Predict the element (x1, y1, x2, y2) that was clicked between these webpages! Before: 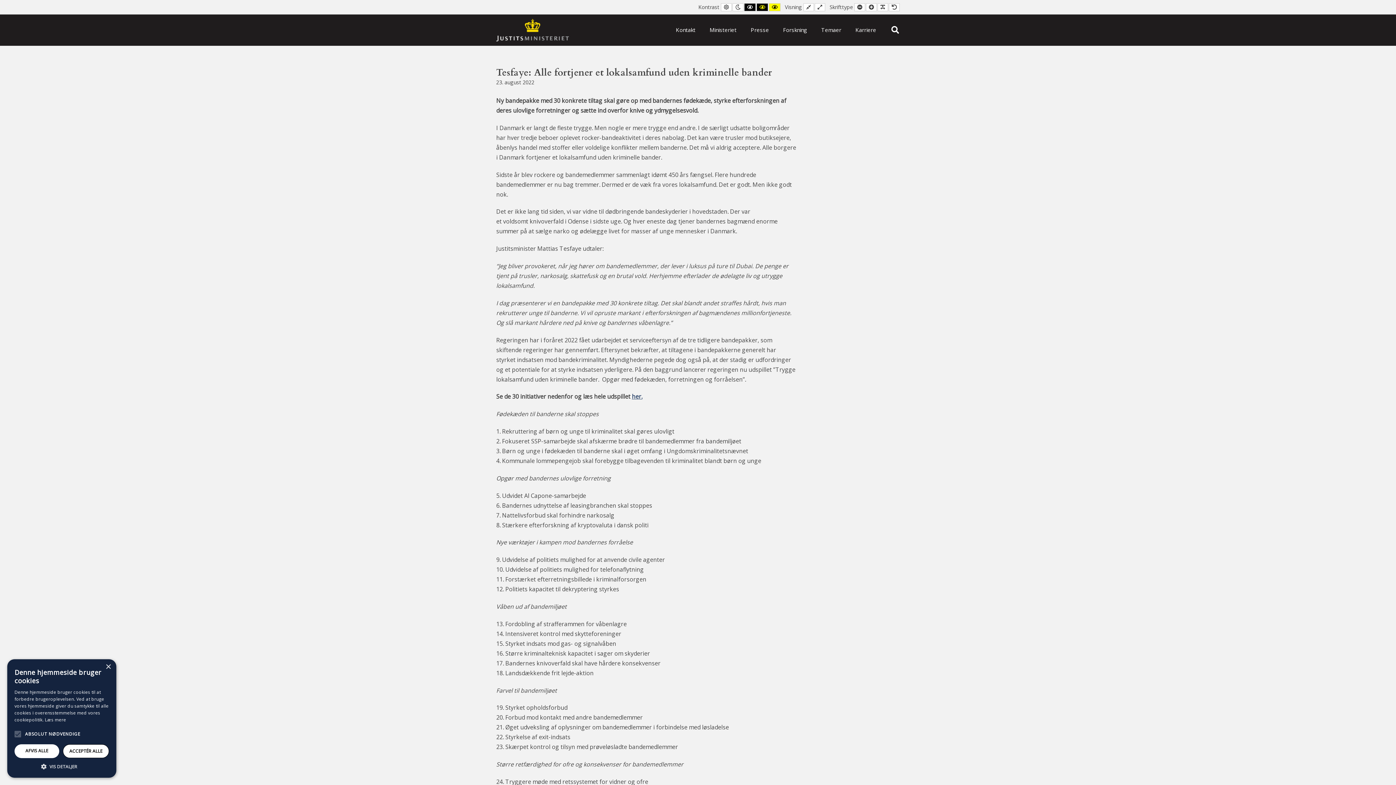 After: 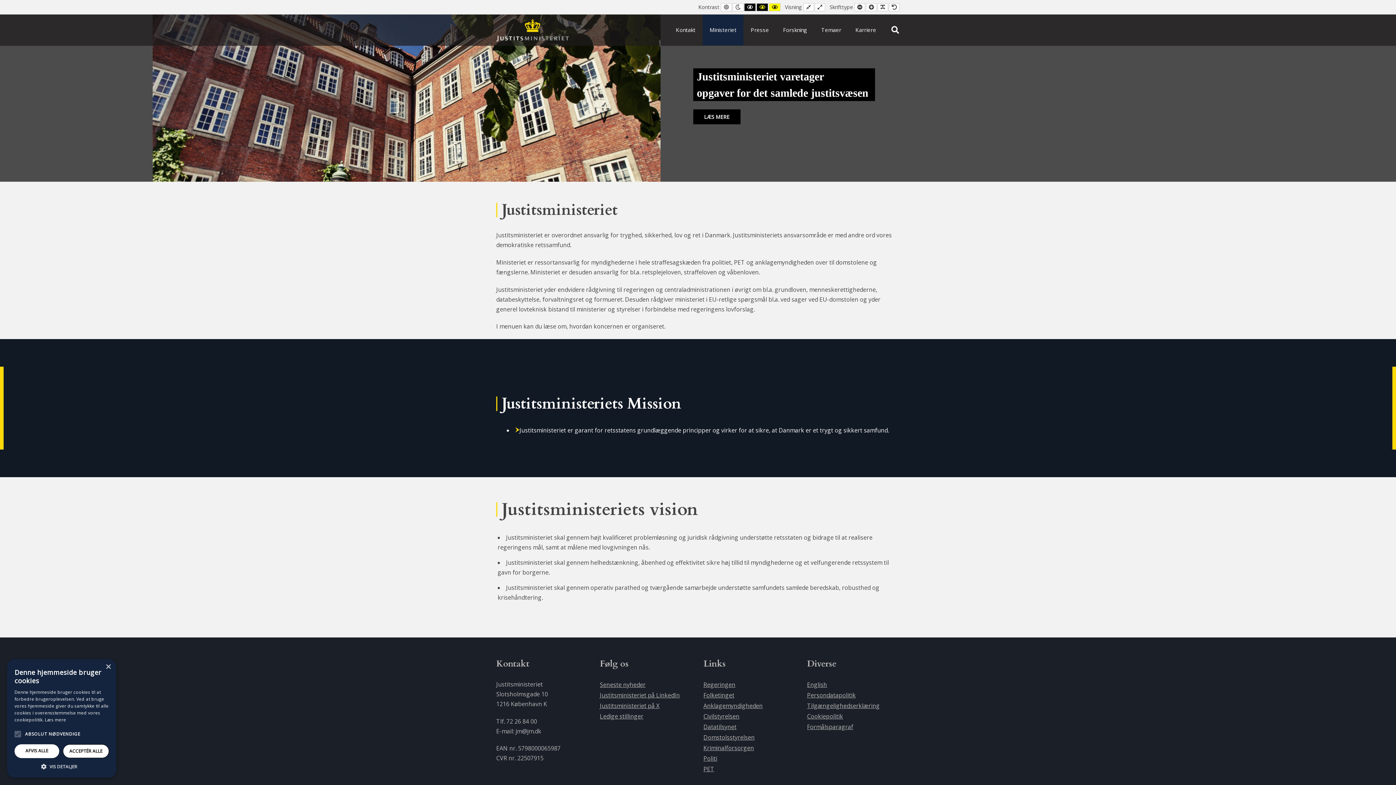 Action: bbox: (702, 14, 743, 45) label: Ministeriet